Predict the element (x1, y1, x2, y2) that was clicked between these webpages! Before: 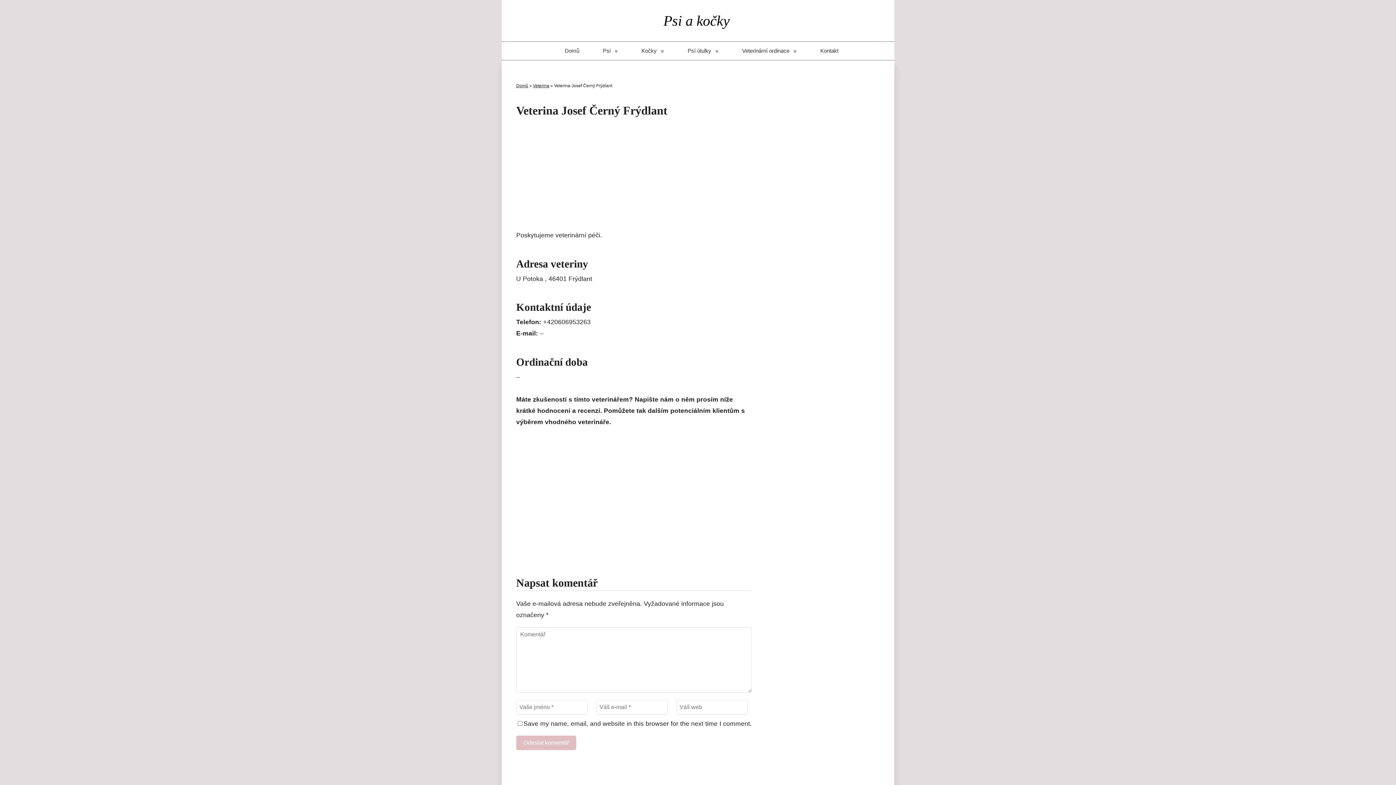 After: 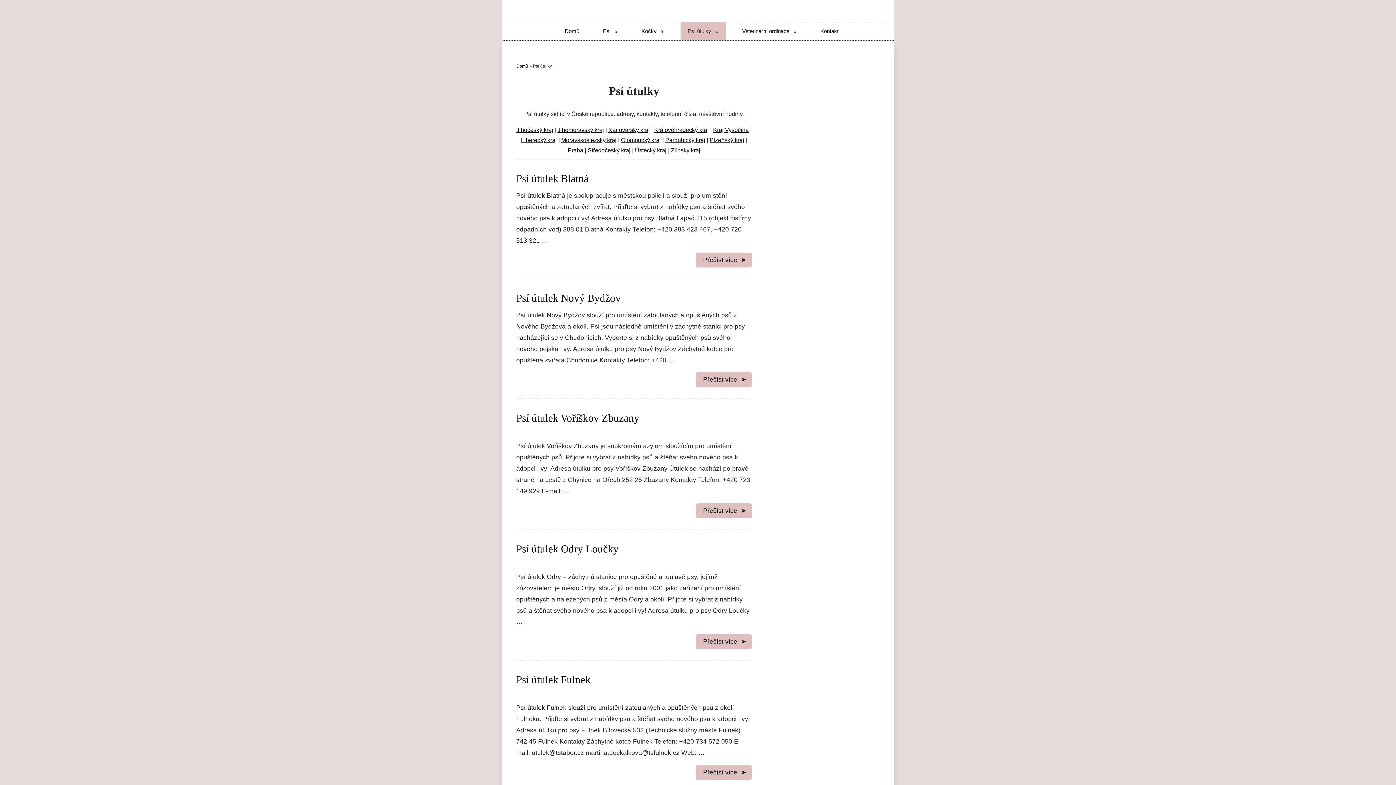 Action: bbox: (680, 41, 726, 60) label: Psí útulky